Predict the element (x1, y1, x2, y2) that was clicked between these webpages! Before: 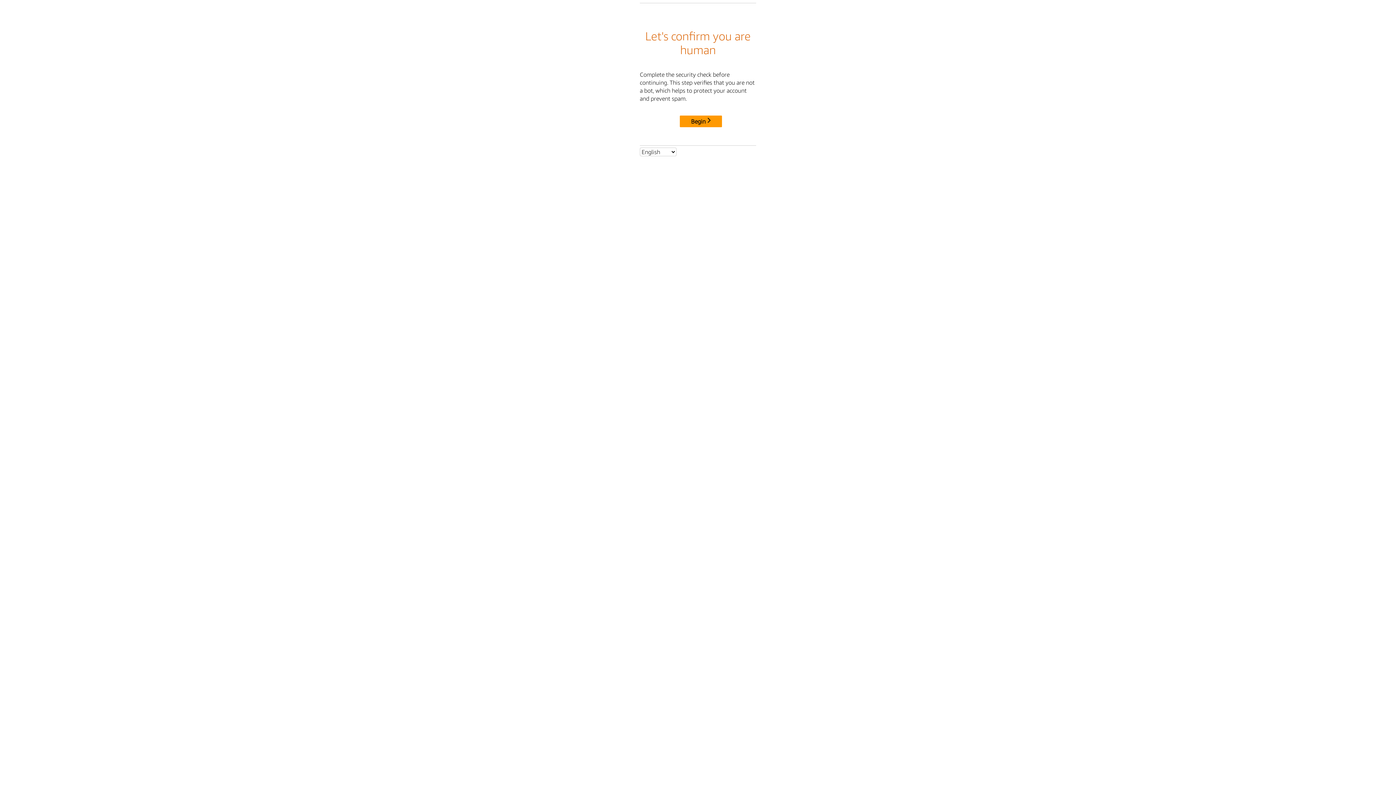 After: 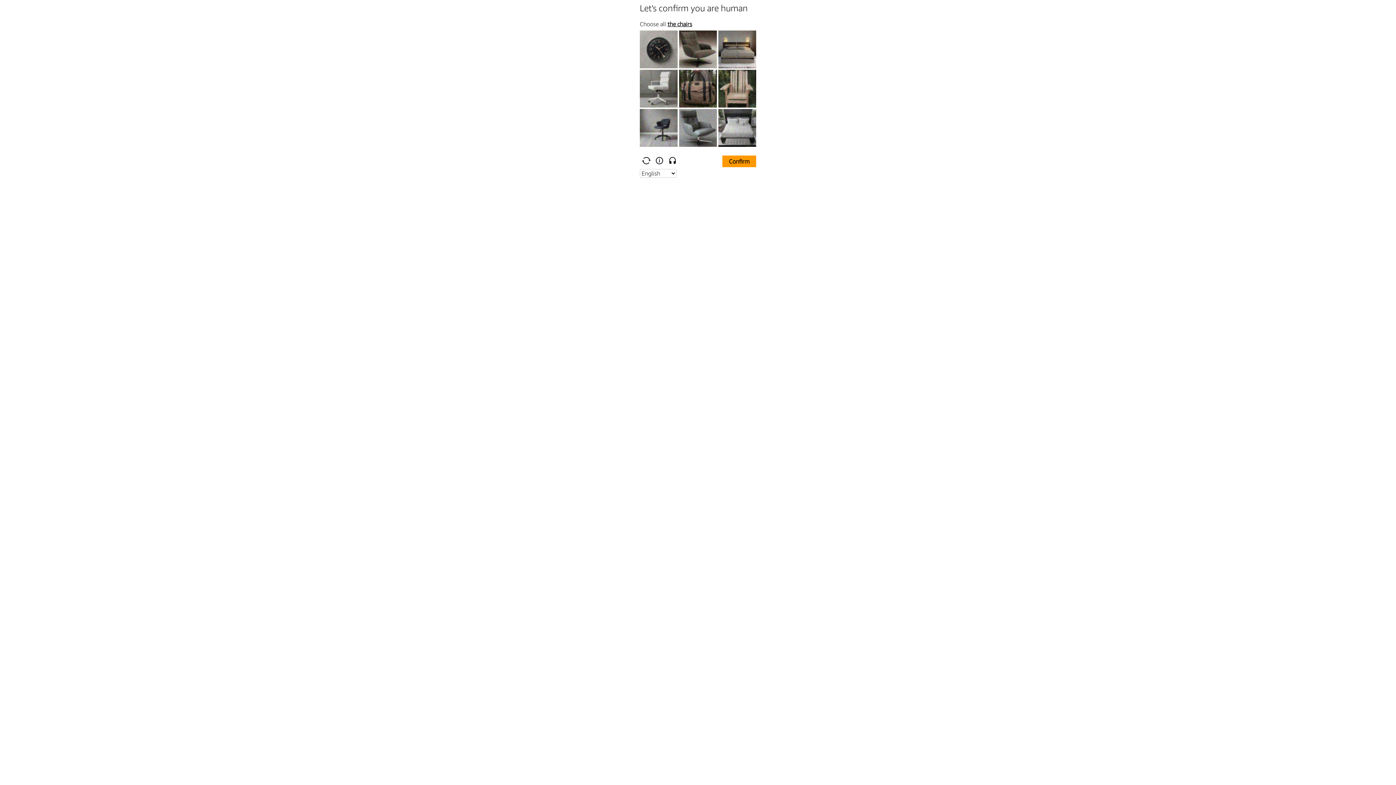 Action: bbox: (680, 115, 722, 127) label: Begin